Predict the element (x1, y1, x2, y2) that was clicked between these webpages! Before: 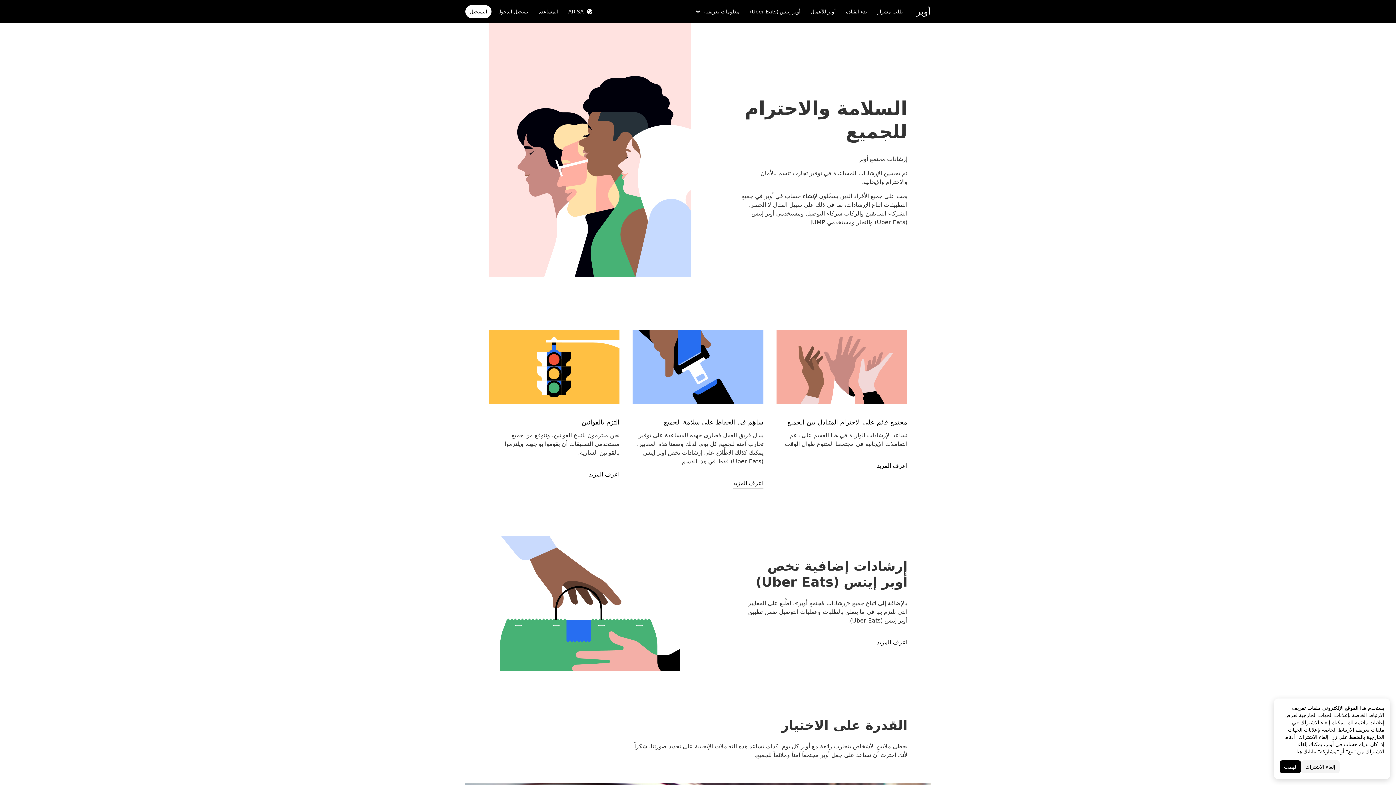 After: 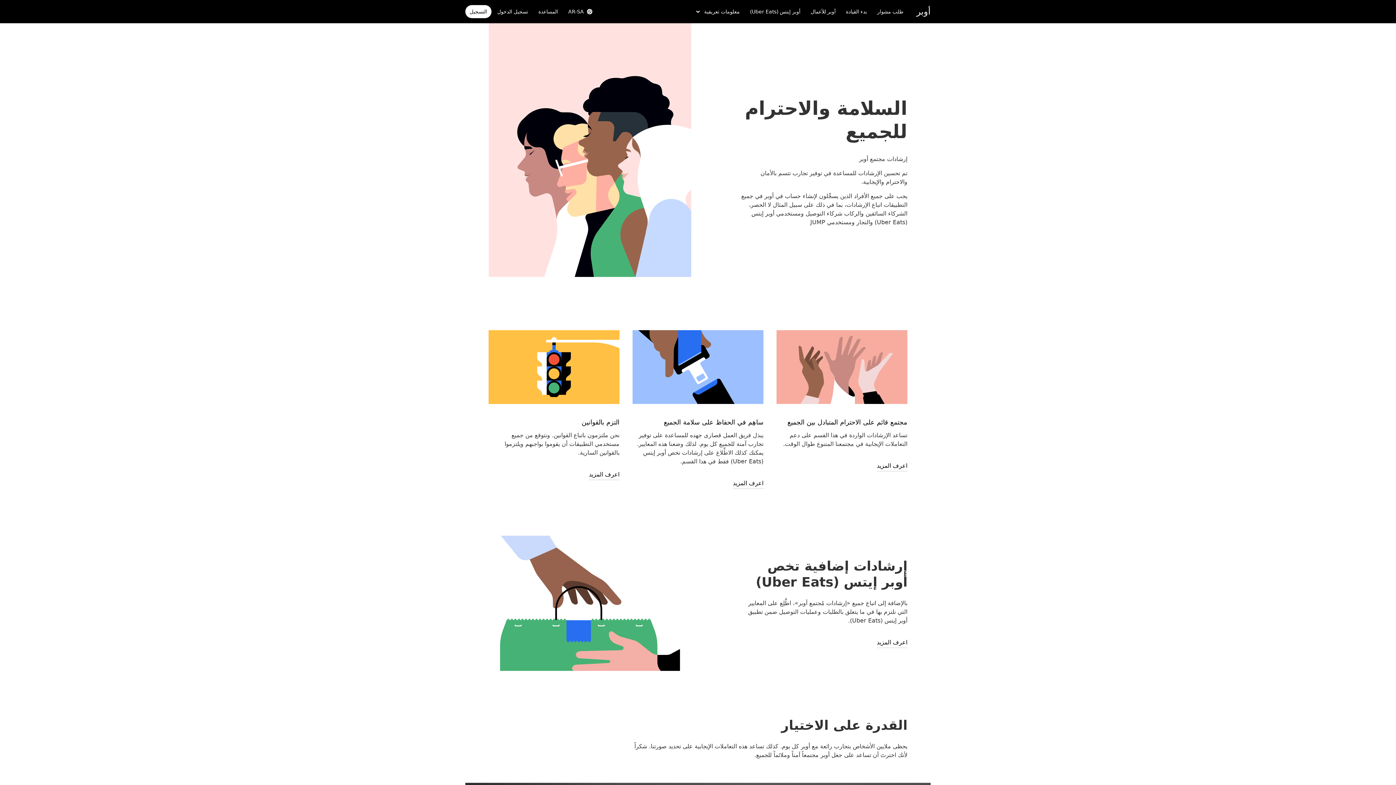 Action: label: التزم بالقوانين bbox: (581, 418, 619, 426)